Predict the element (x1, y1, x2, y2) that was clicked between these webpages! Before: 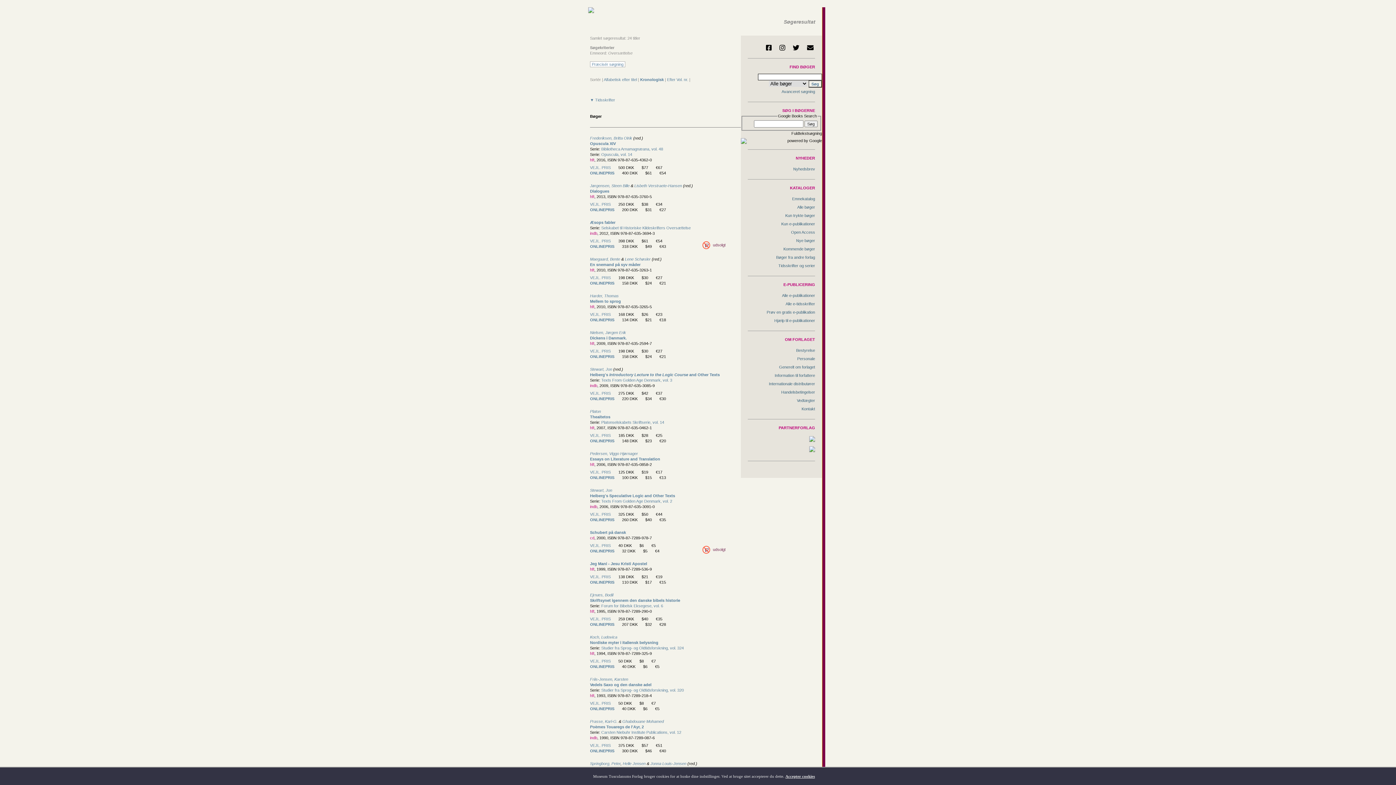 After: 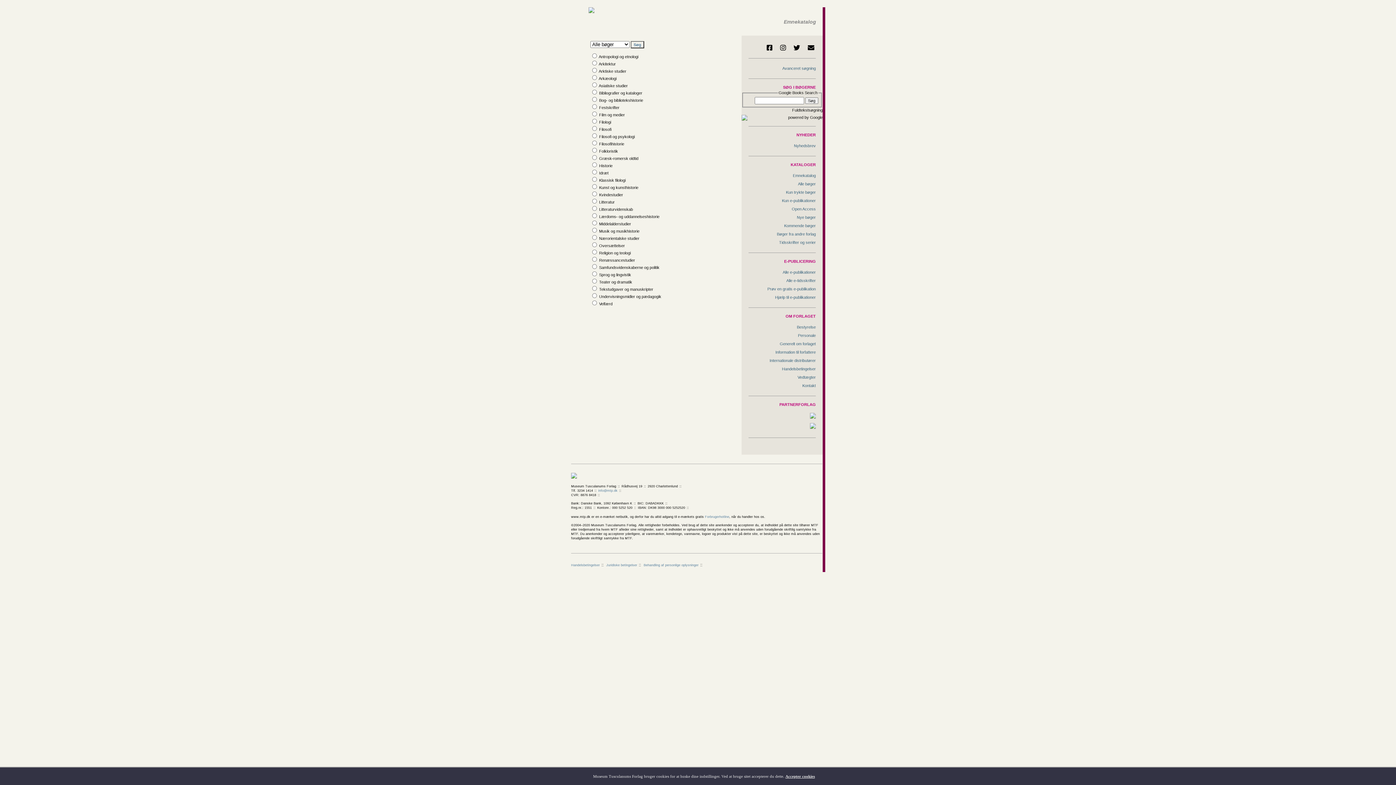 Action: bbox: (741, 194, 822, 203) label: Emnekatalog